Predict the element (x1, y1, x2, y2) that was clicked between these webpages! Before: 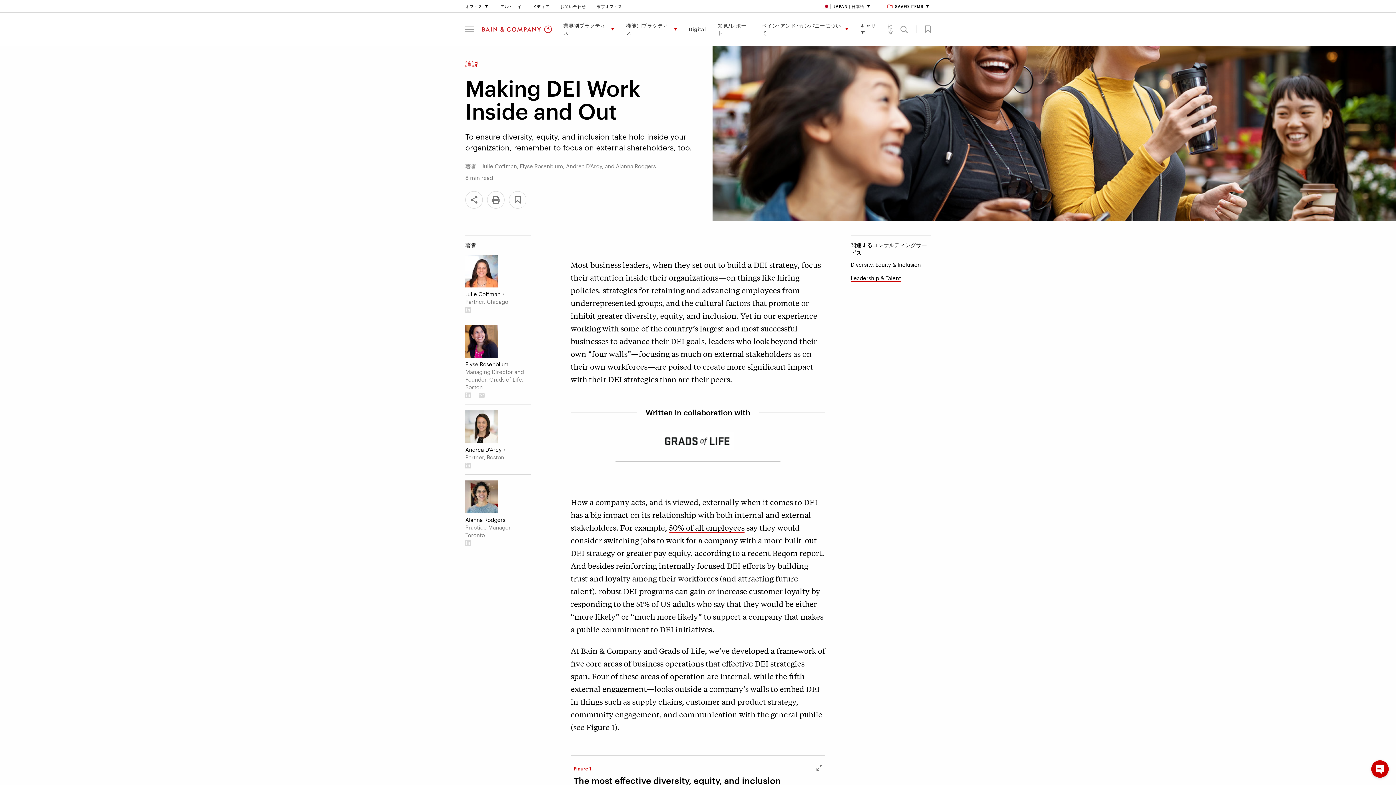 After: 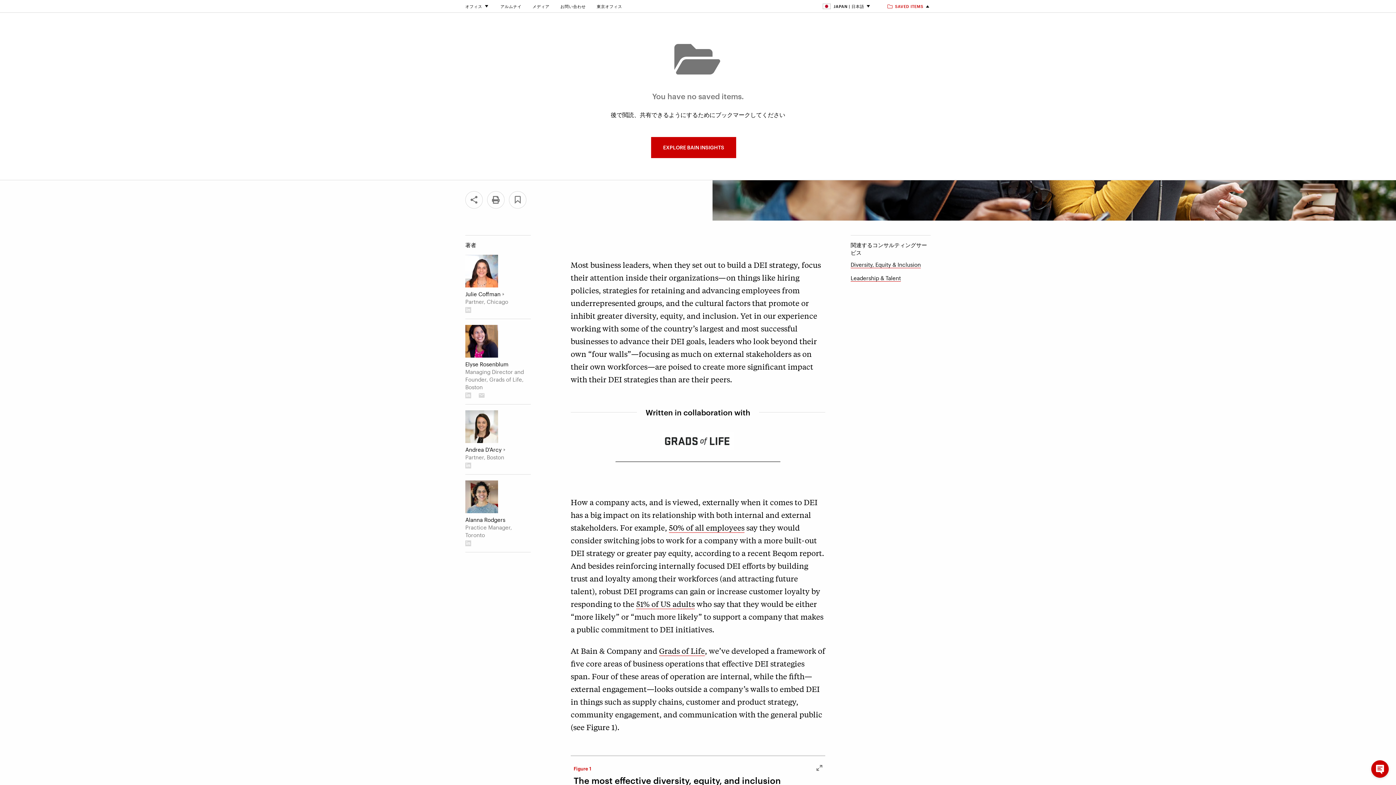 Action: label: SAVED ITEMS bbox: (888, 4, 930, 8)